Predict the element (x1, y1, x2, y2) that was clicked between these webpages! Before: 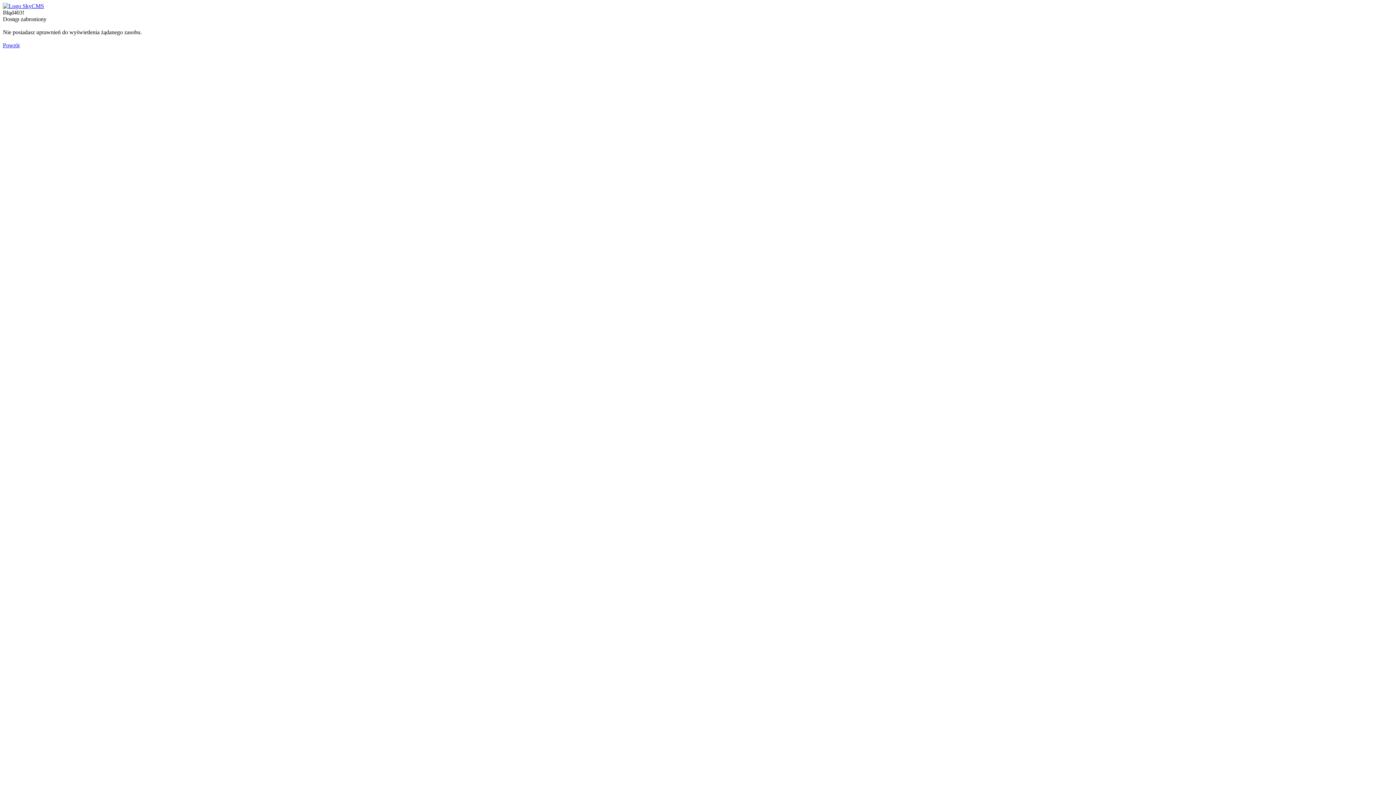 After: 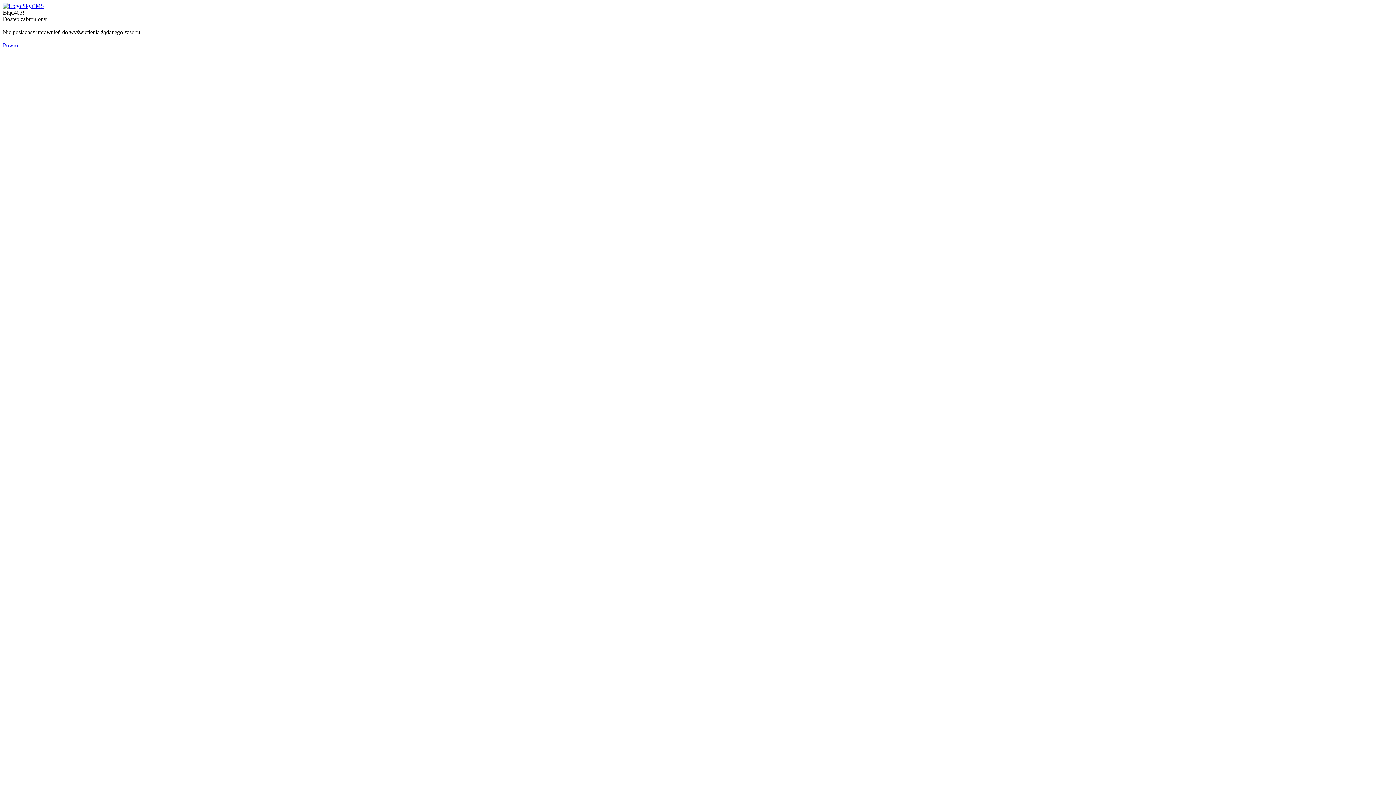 Action: bbox: (2, 2, 44, 9)